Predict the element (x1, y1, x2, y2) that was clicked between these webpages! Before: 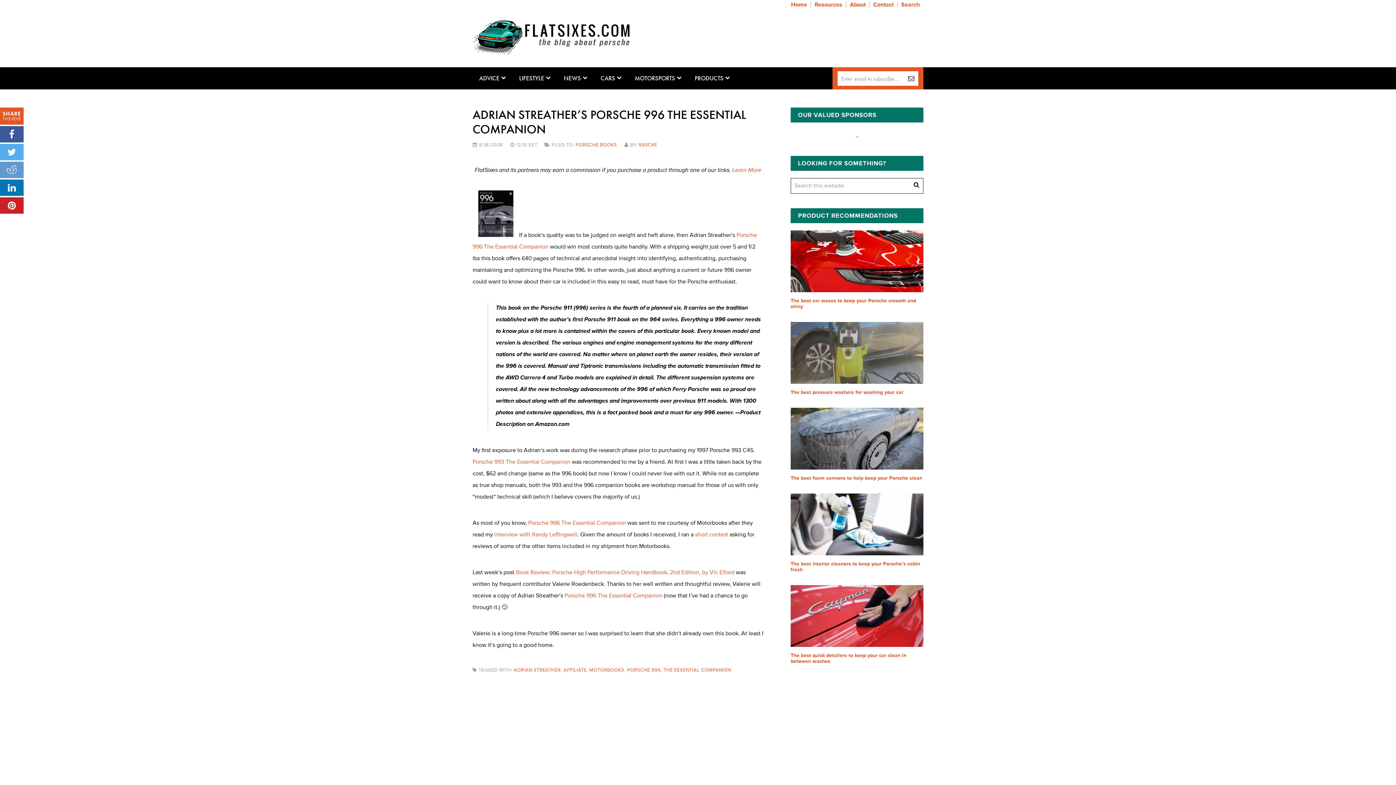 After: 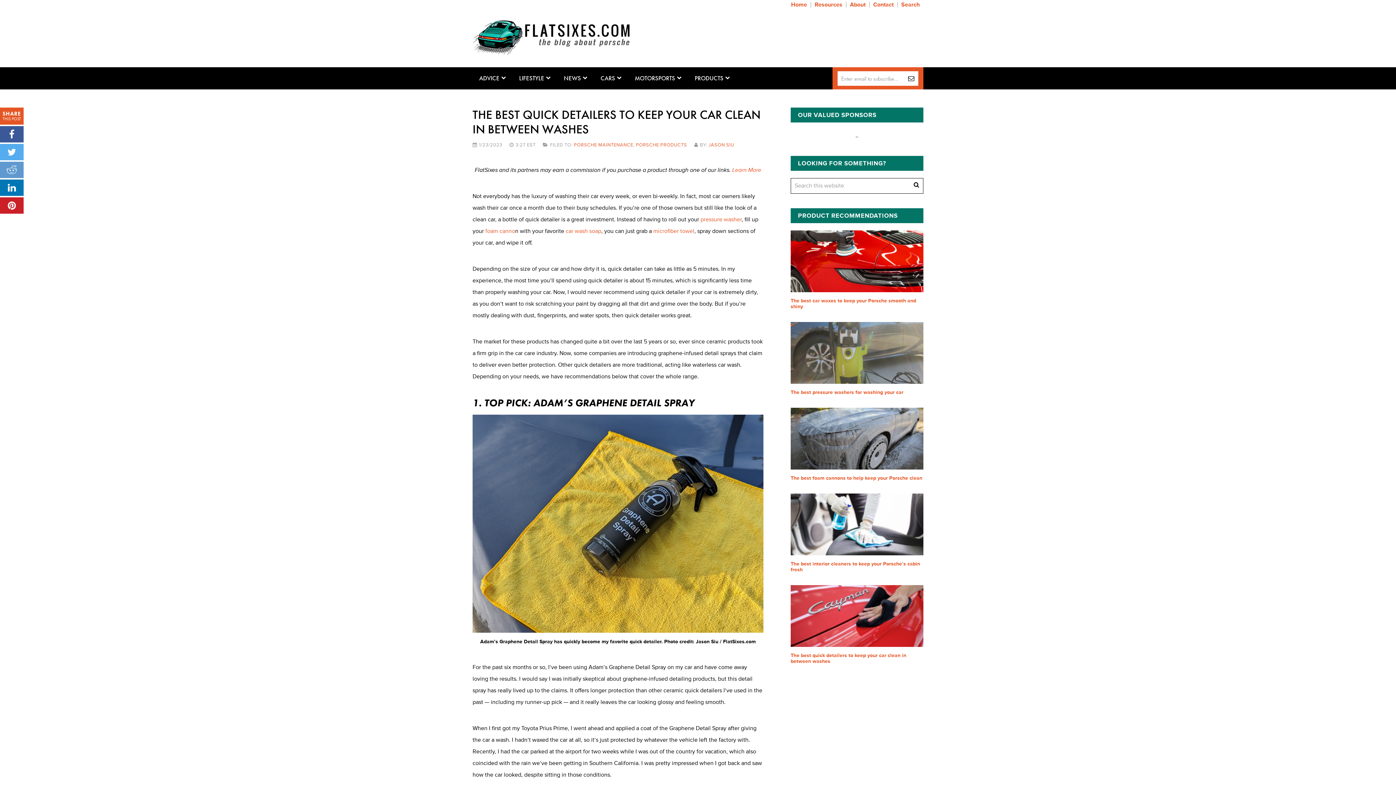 Action: bbox: (790, 585, 923, 647)